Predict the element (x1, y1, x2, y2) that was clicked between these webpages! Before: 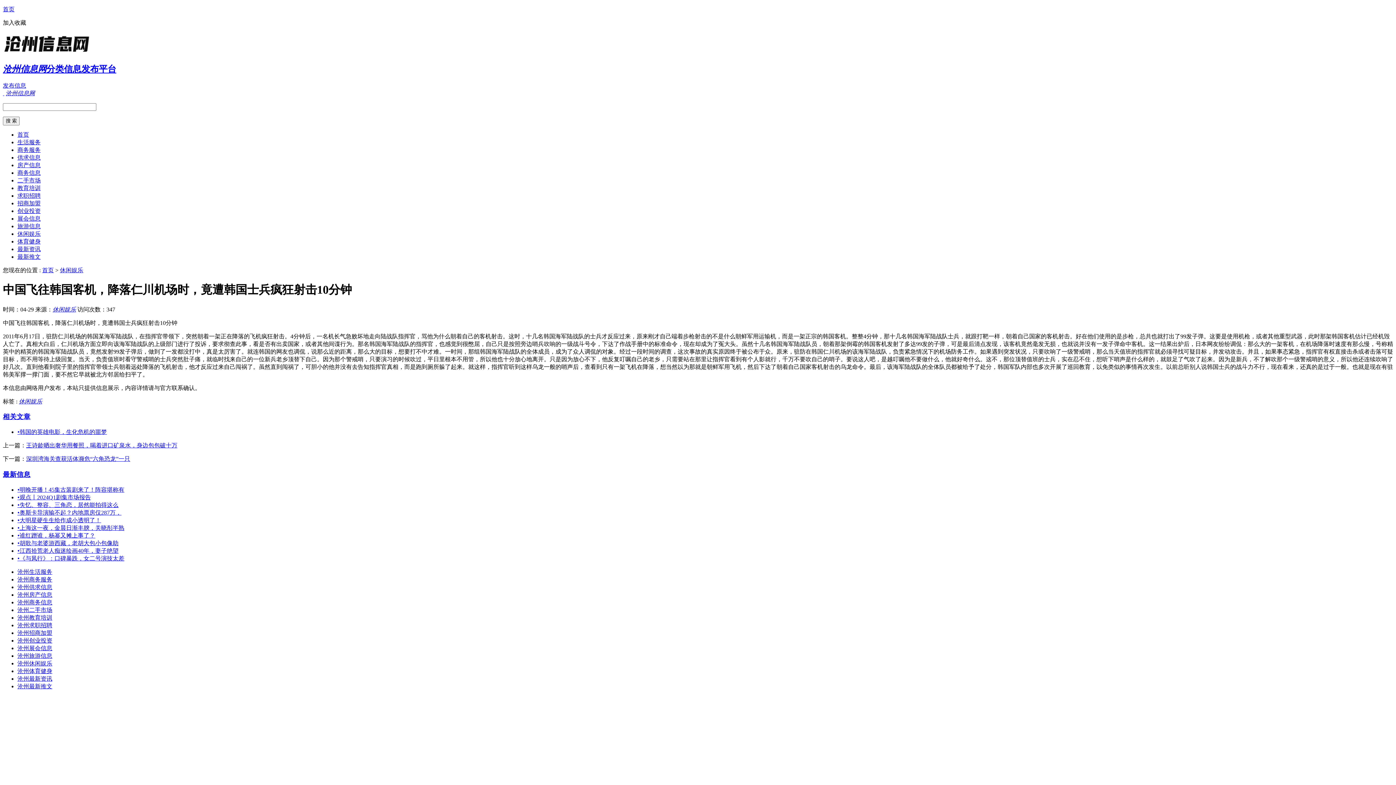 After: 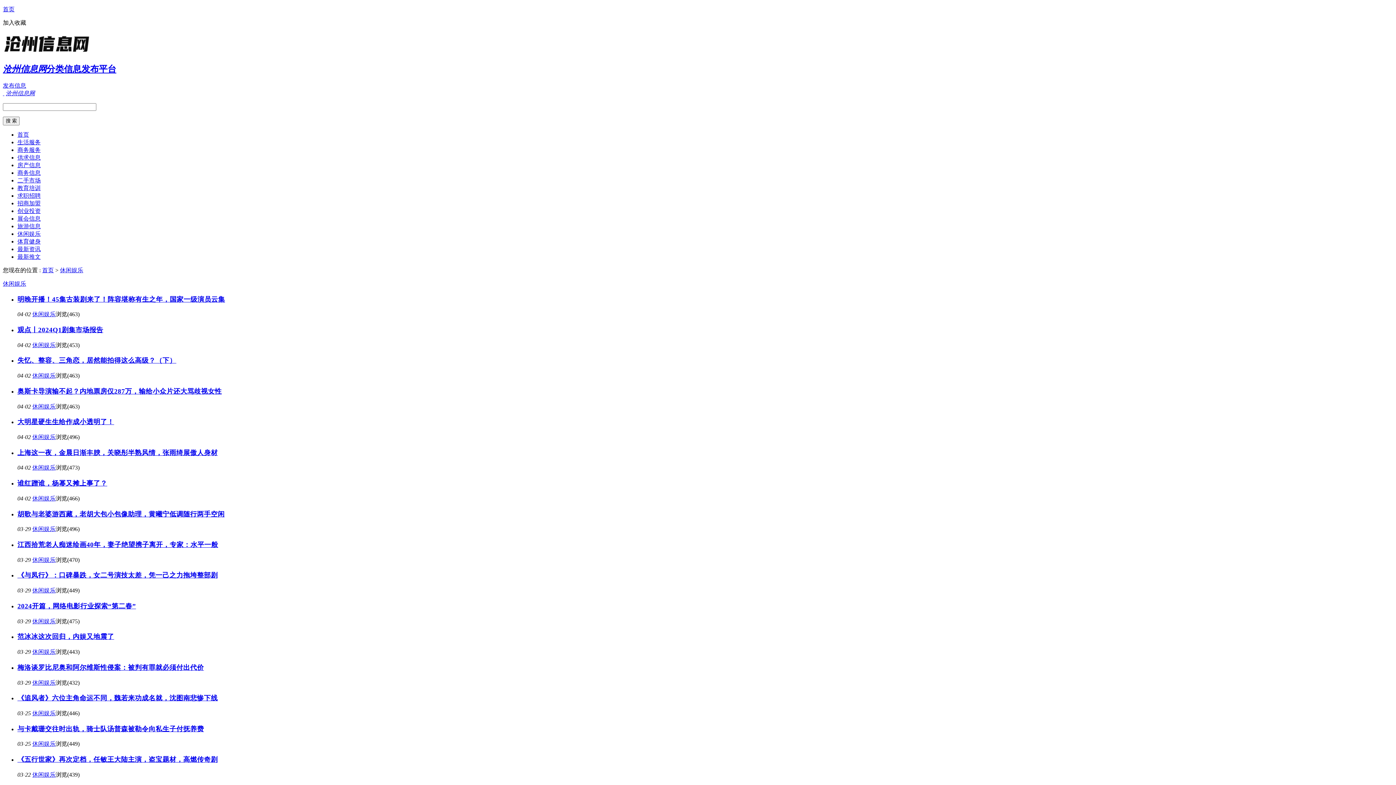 Action: bbox: (60, 267, 83, 273) label: 休闲娱乐